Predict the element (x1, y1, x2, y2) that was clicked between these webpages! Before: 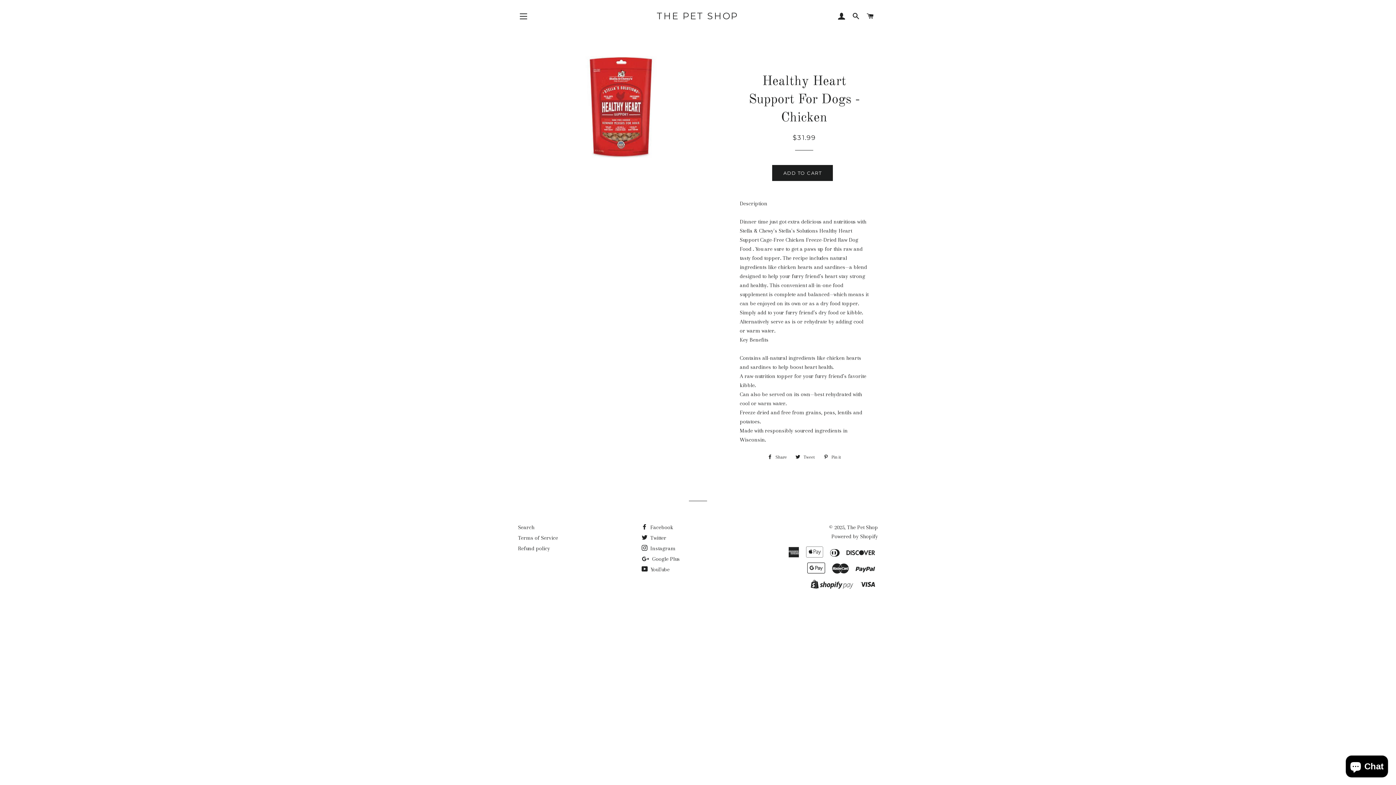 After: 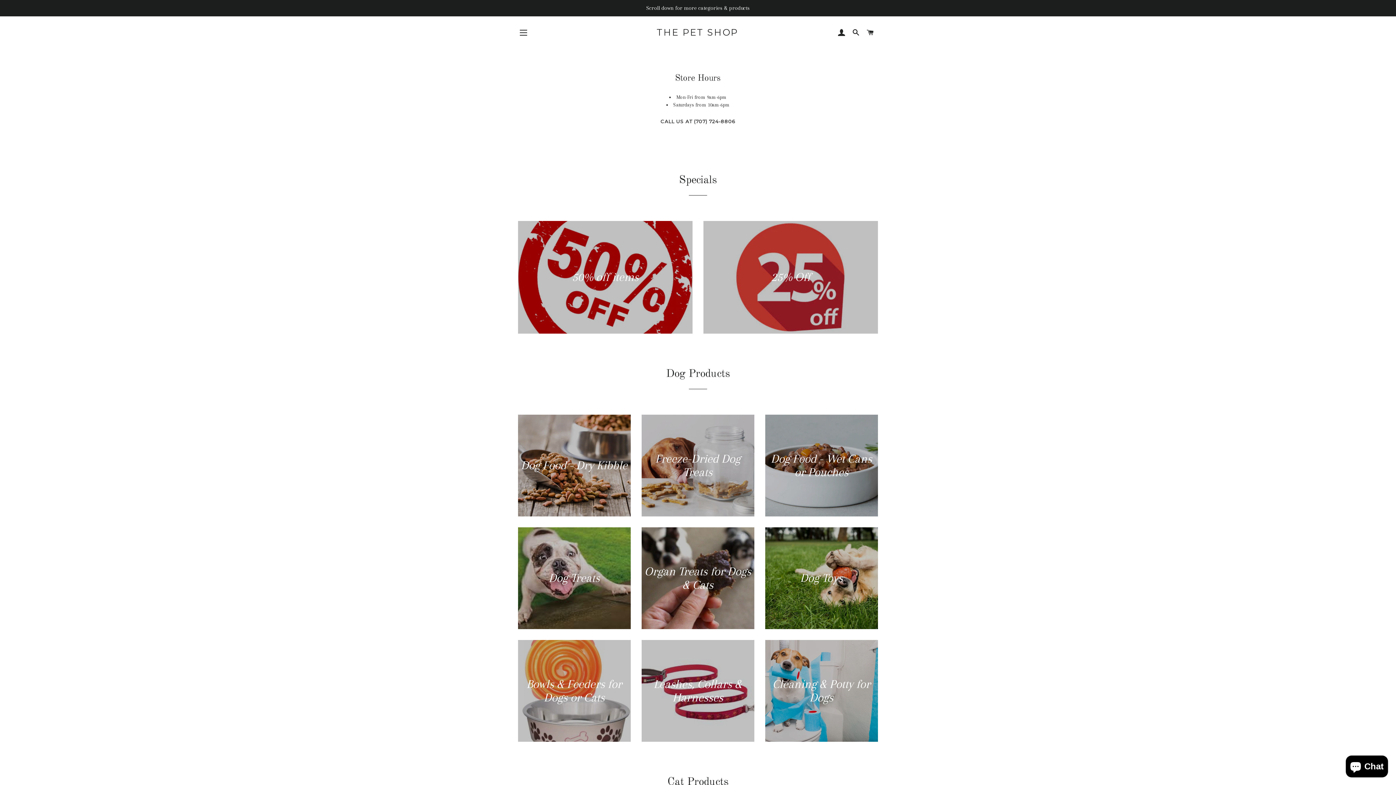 Action: bbox: (577, 9, 817, 22) label: THE PET SHOP